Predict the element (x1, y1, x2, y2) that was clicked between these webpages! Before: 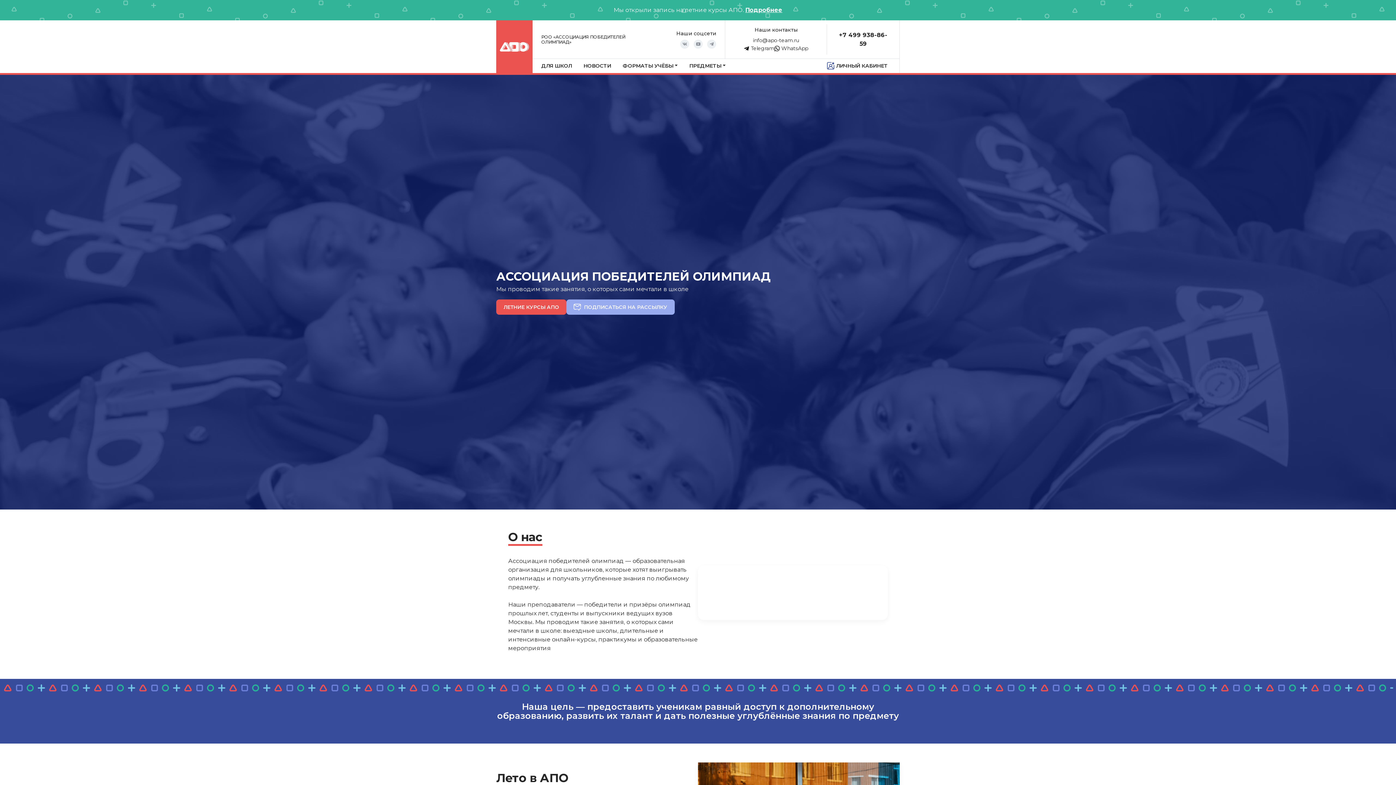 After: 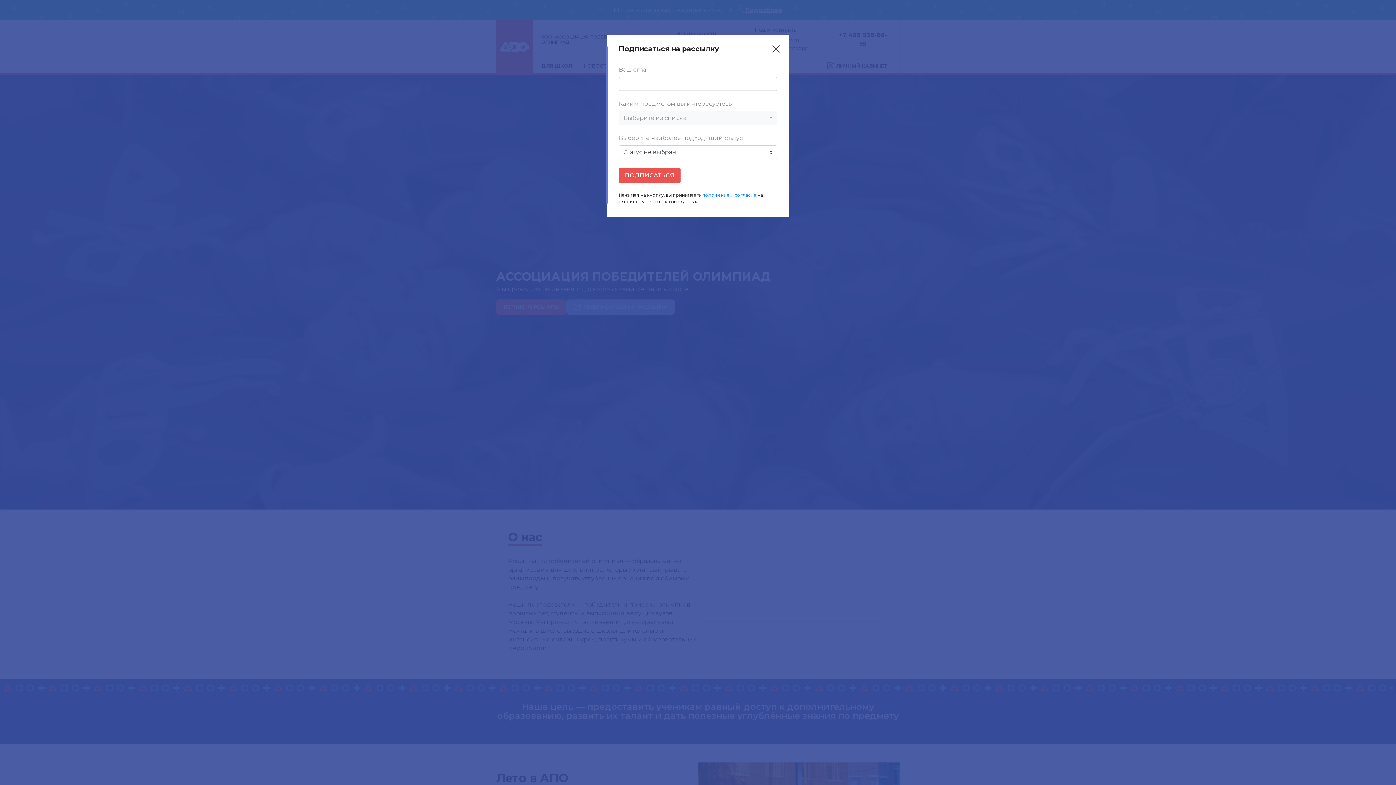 Action: bbox: (566, 299, 674, 314) label: ПОДПИСАТЬСЯ НА РАССЫЛКУ